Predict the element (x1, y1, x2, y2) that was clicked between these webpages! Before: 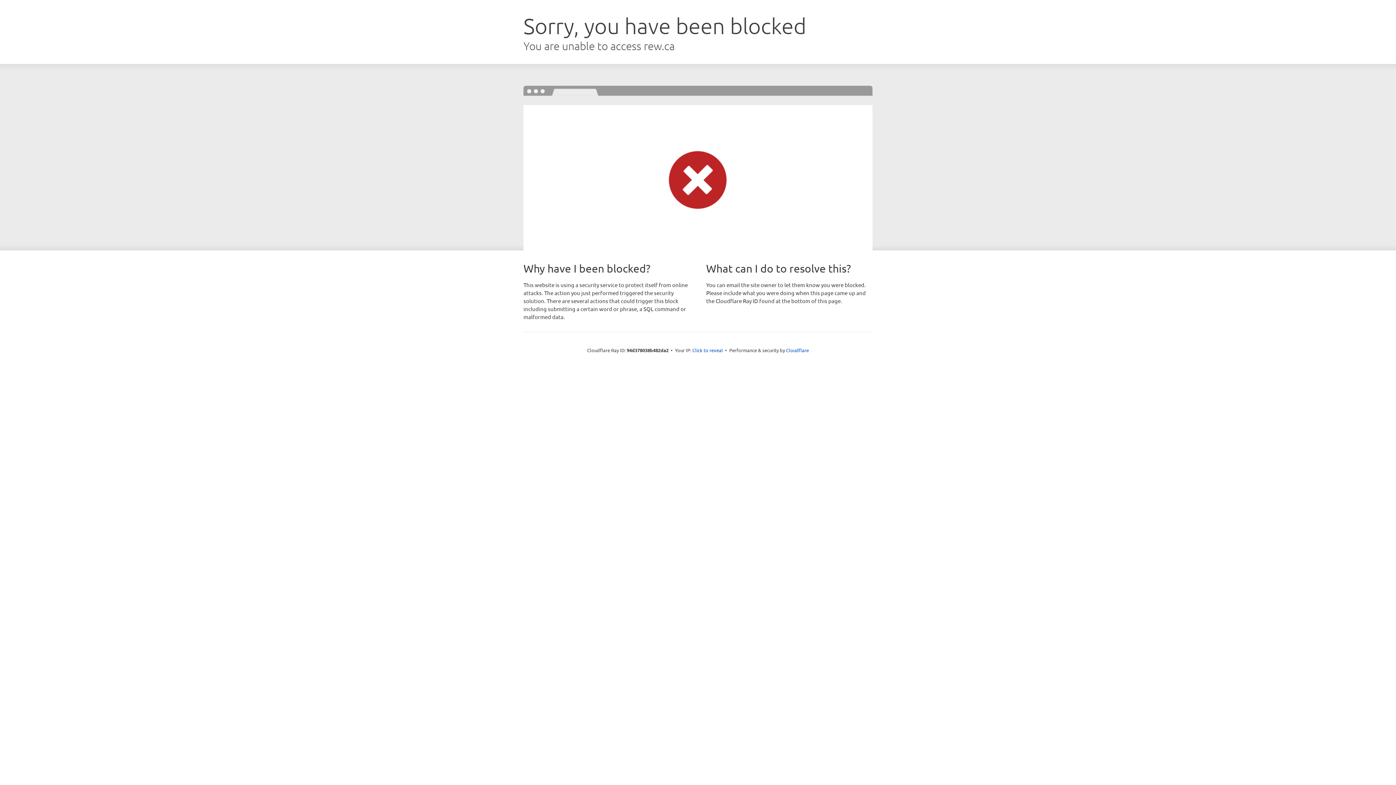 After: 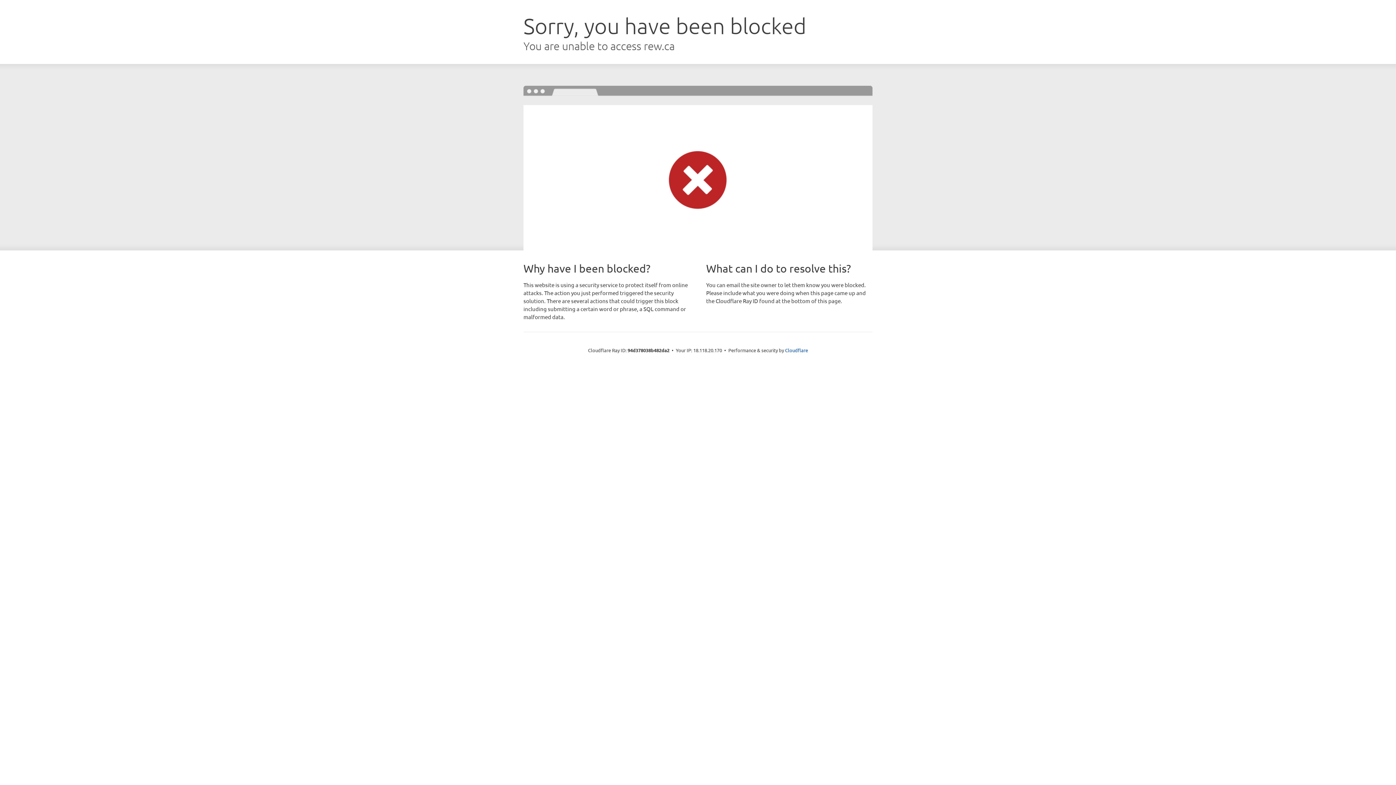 Action: label: Click to reveal bbox: (692, 346, 723, 353)